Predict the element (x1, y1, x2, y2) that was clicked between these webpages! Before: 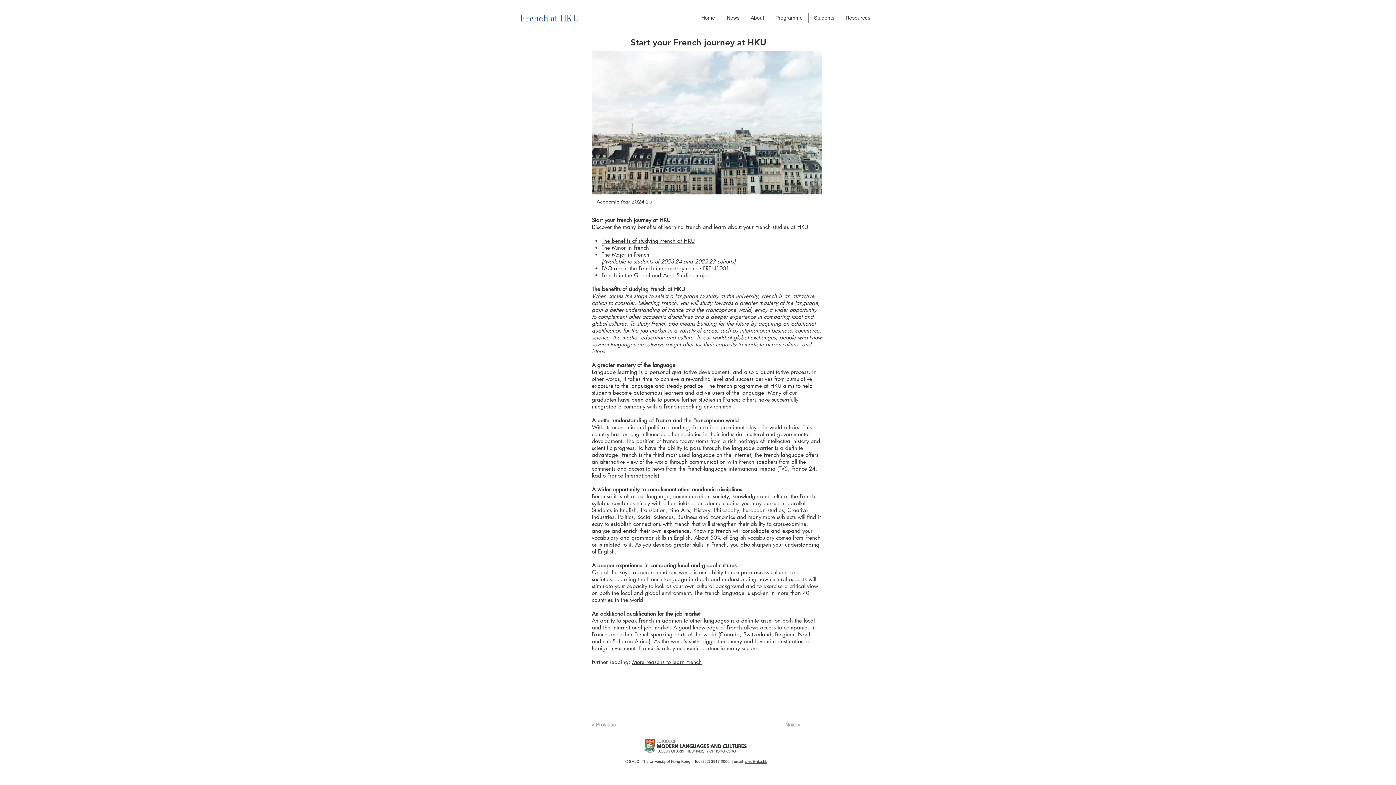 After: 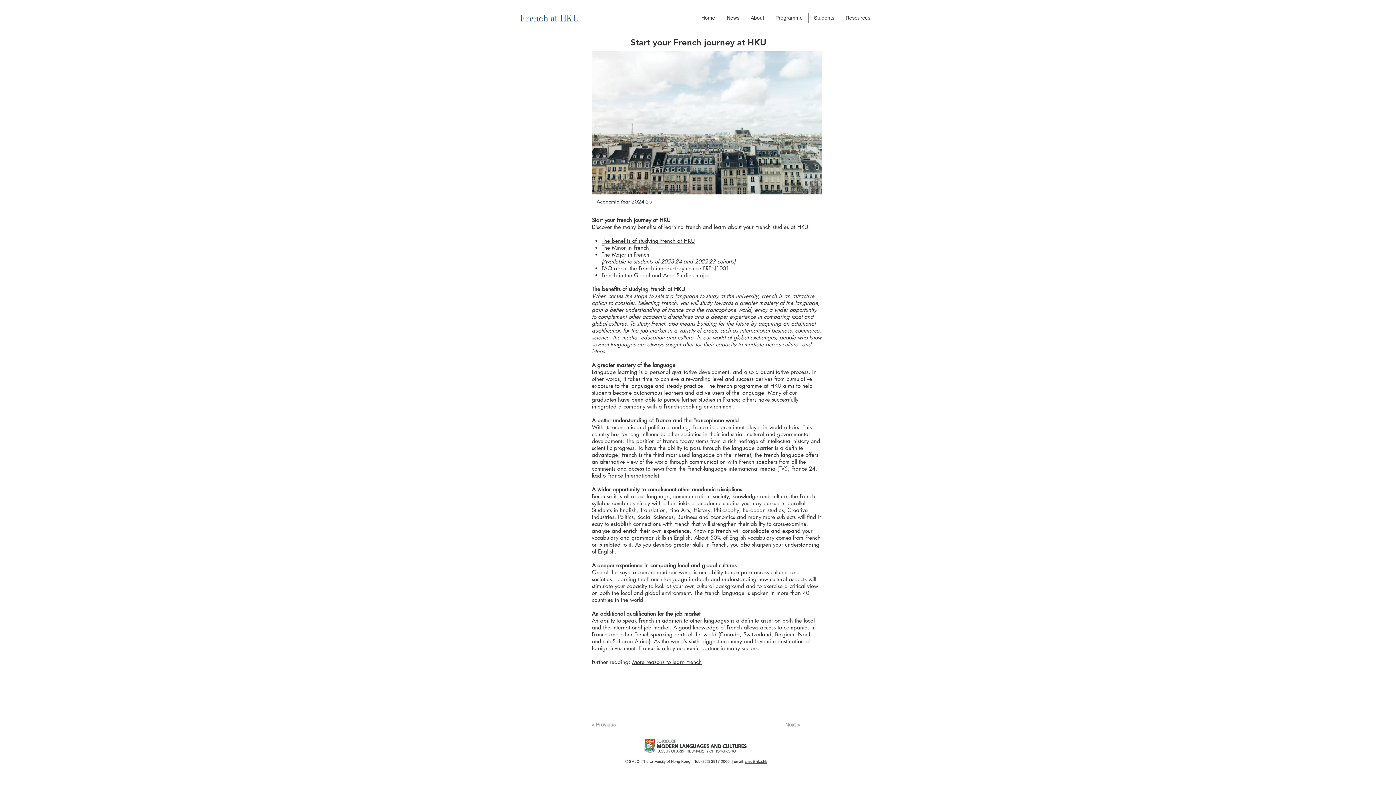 Action: bbox: (601, 251, 649, 258) label: The Major in French